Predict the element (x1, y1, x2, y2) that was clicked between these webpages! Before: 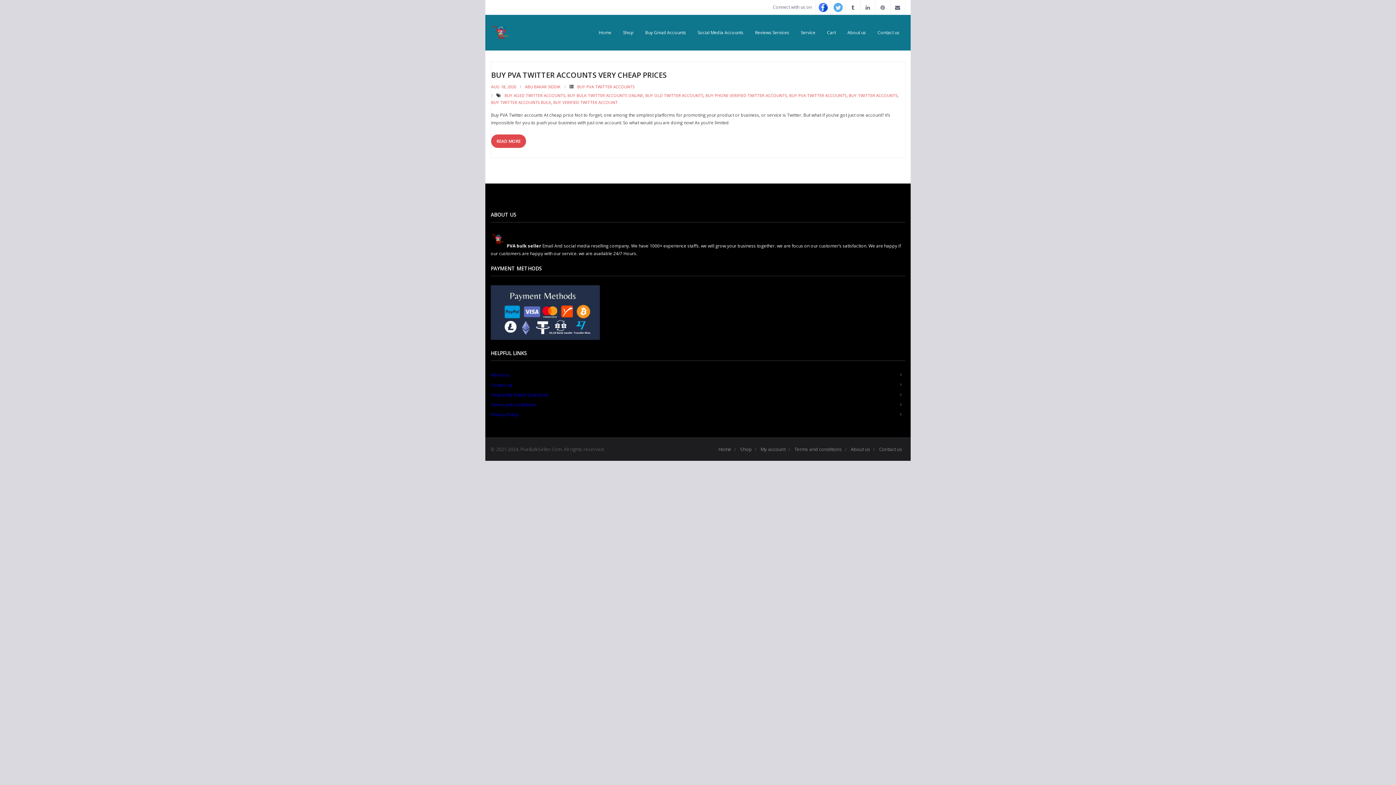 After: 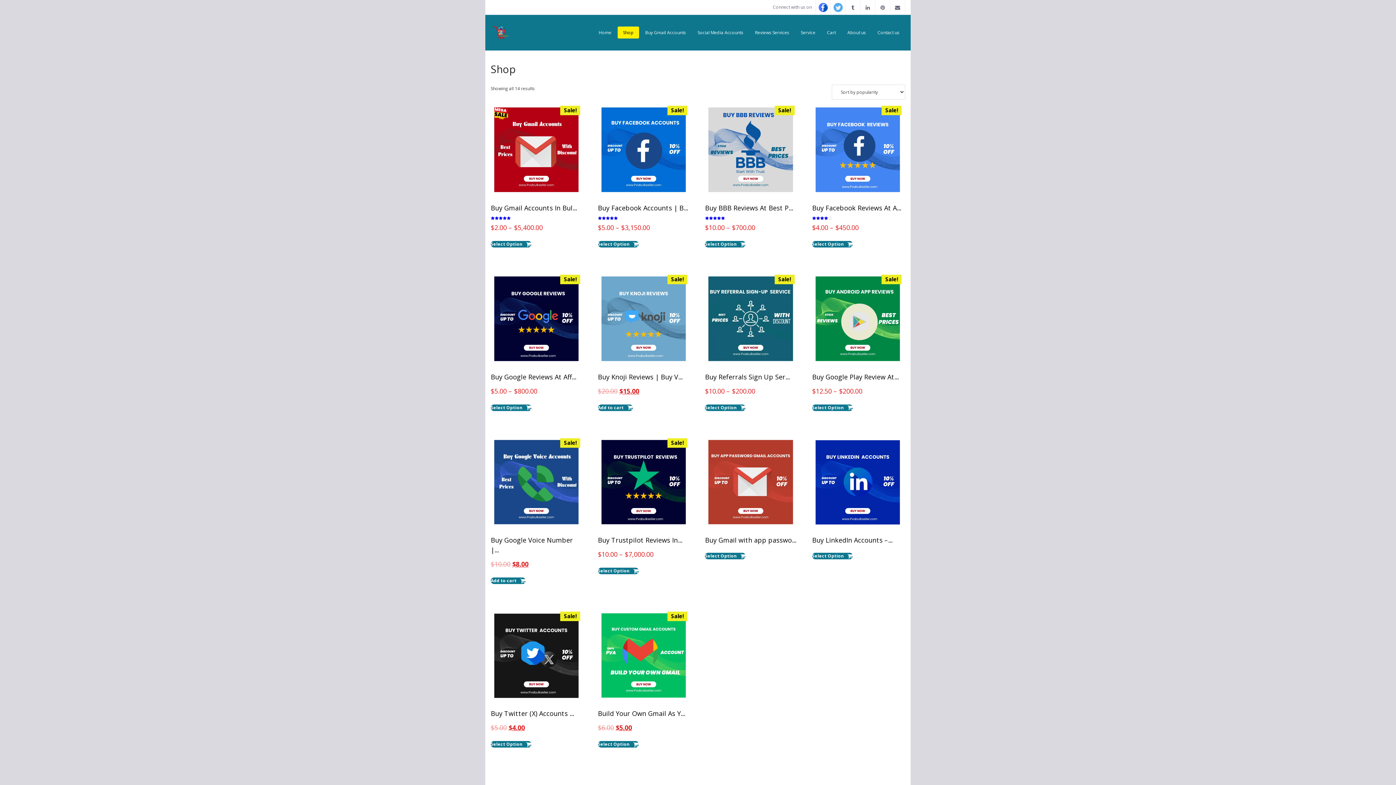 Action: bbox: (617, 26, 639, 38) label: Shop